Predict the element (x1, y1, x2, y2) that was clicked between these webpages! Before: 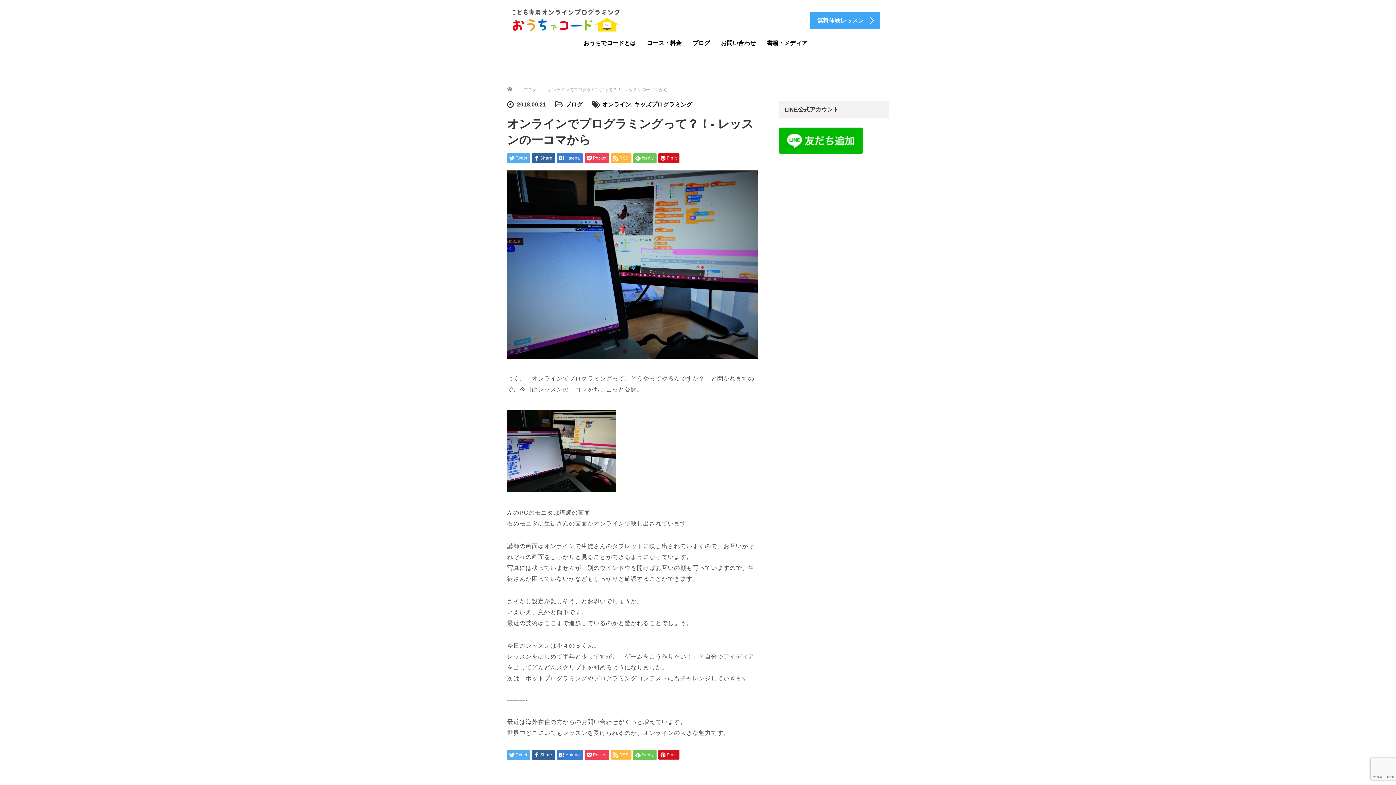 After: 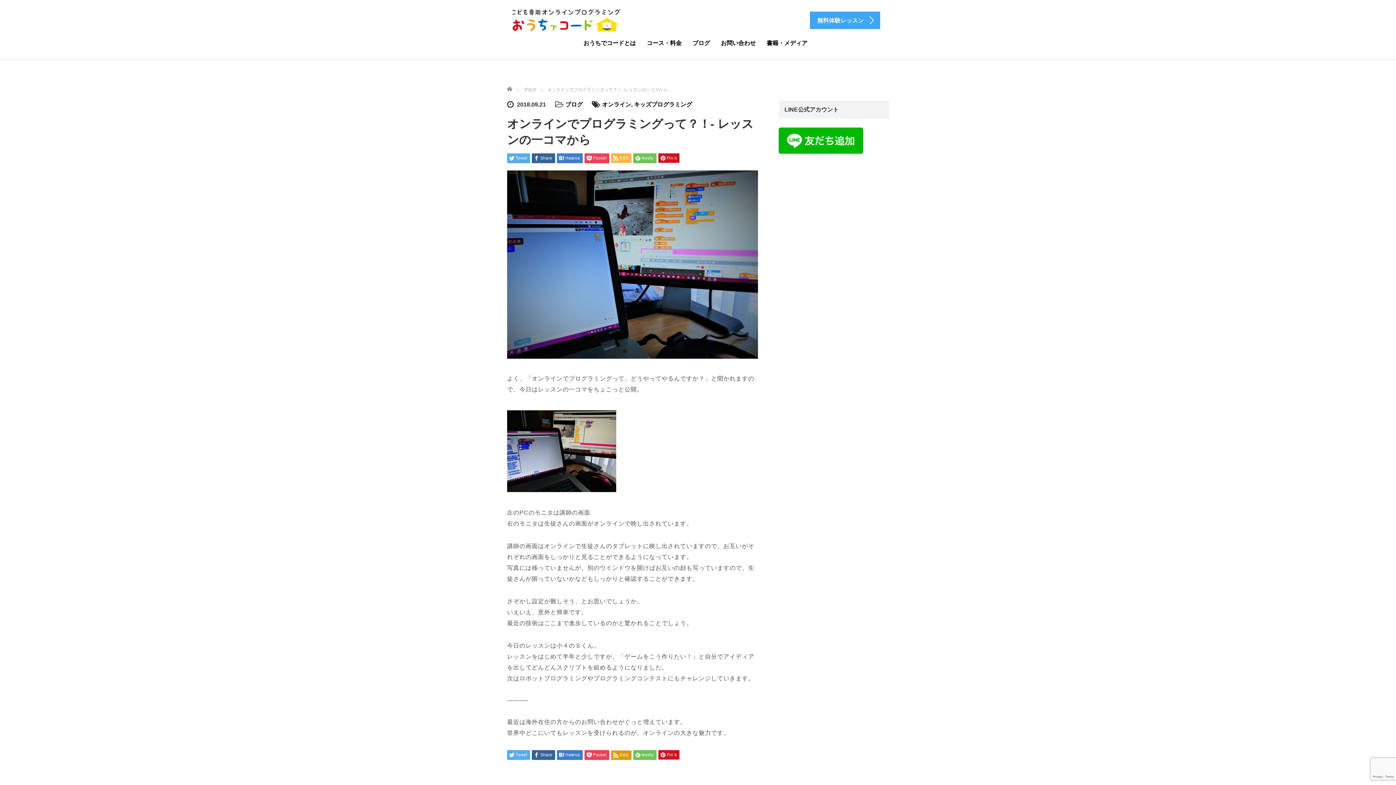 Action: label: RSS bbox: (611, 750, 631, 759)